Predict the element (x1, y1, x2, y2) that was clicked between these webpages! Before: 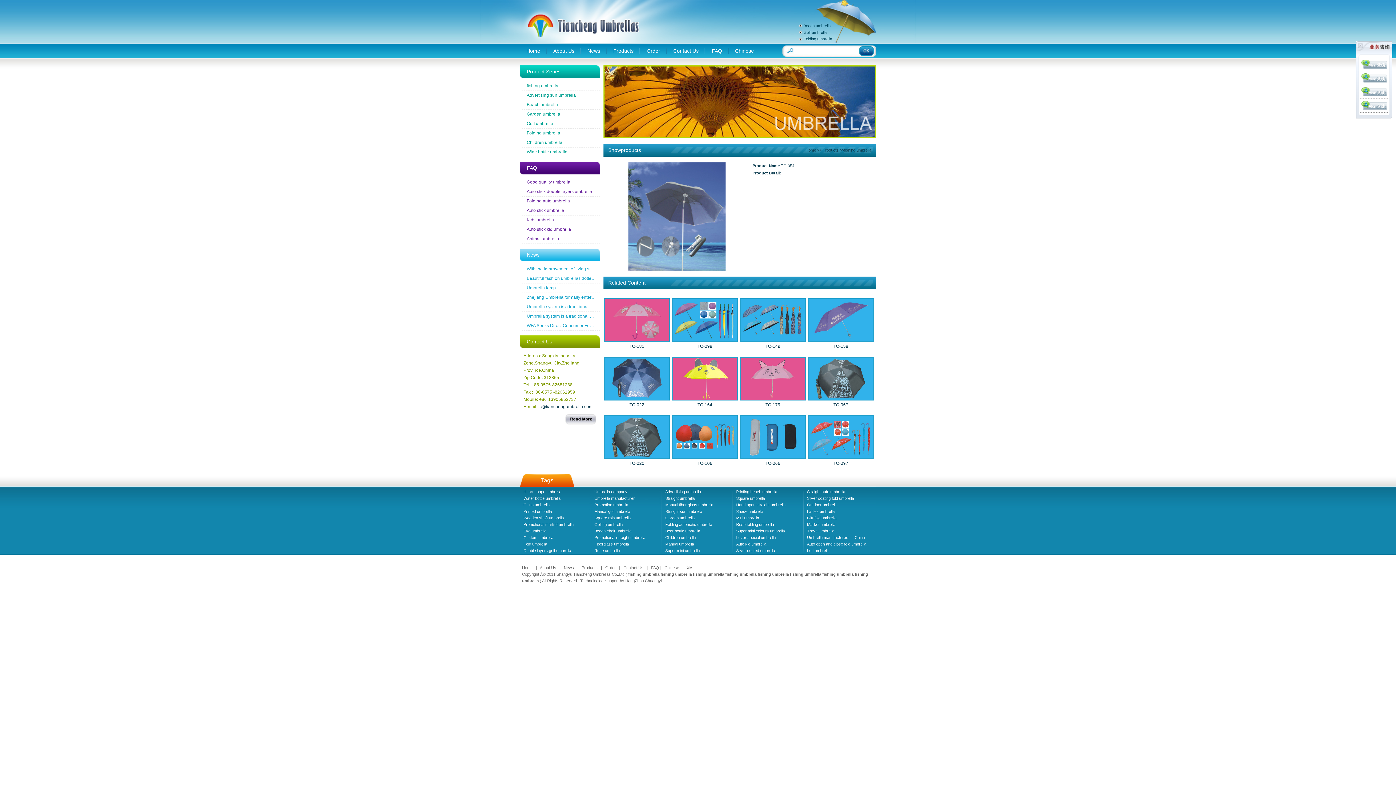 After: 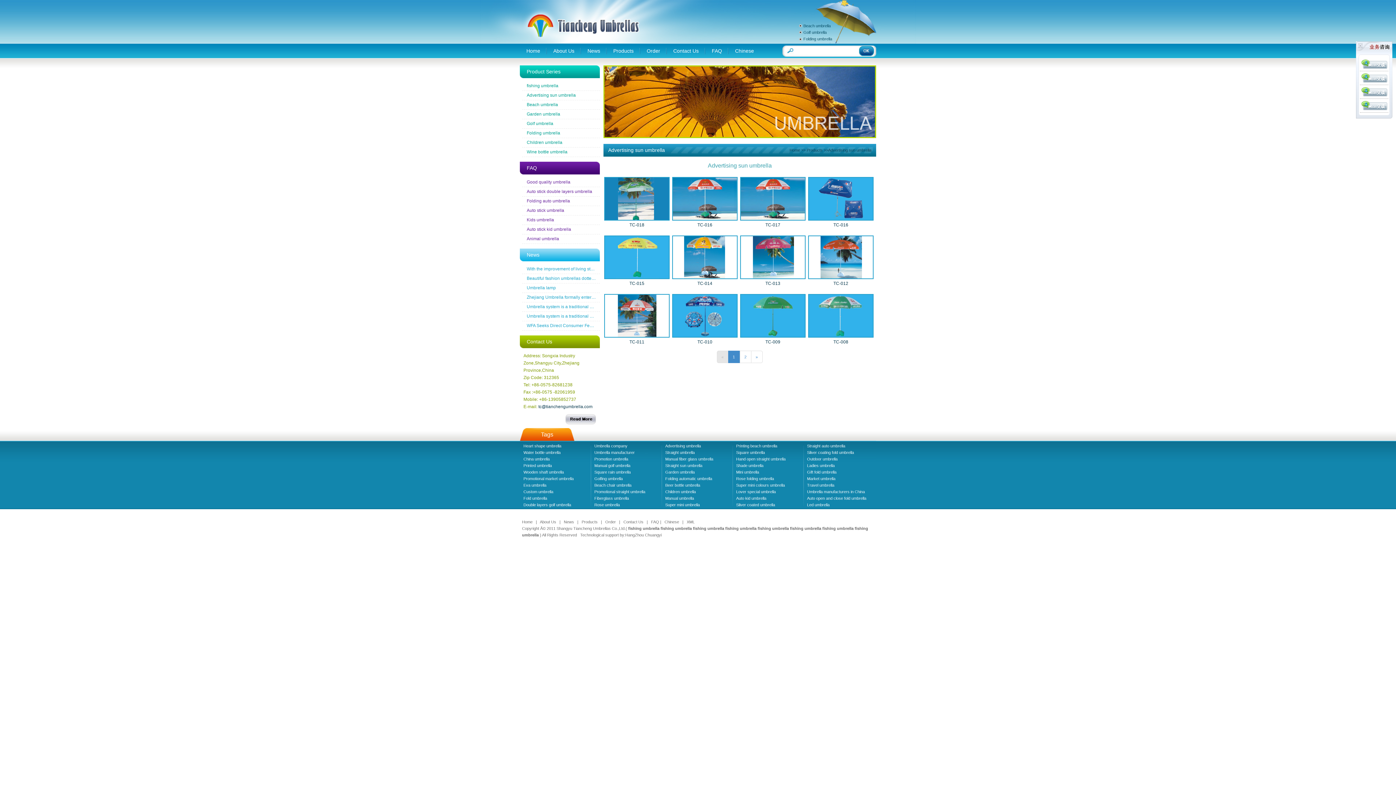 Action: label: Advertising sun umbrella bbox: (526, 92, 576, 97)